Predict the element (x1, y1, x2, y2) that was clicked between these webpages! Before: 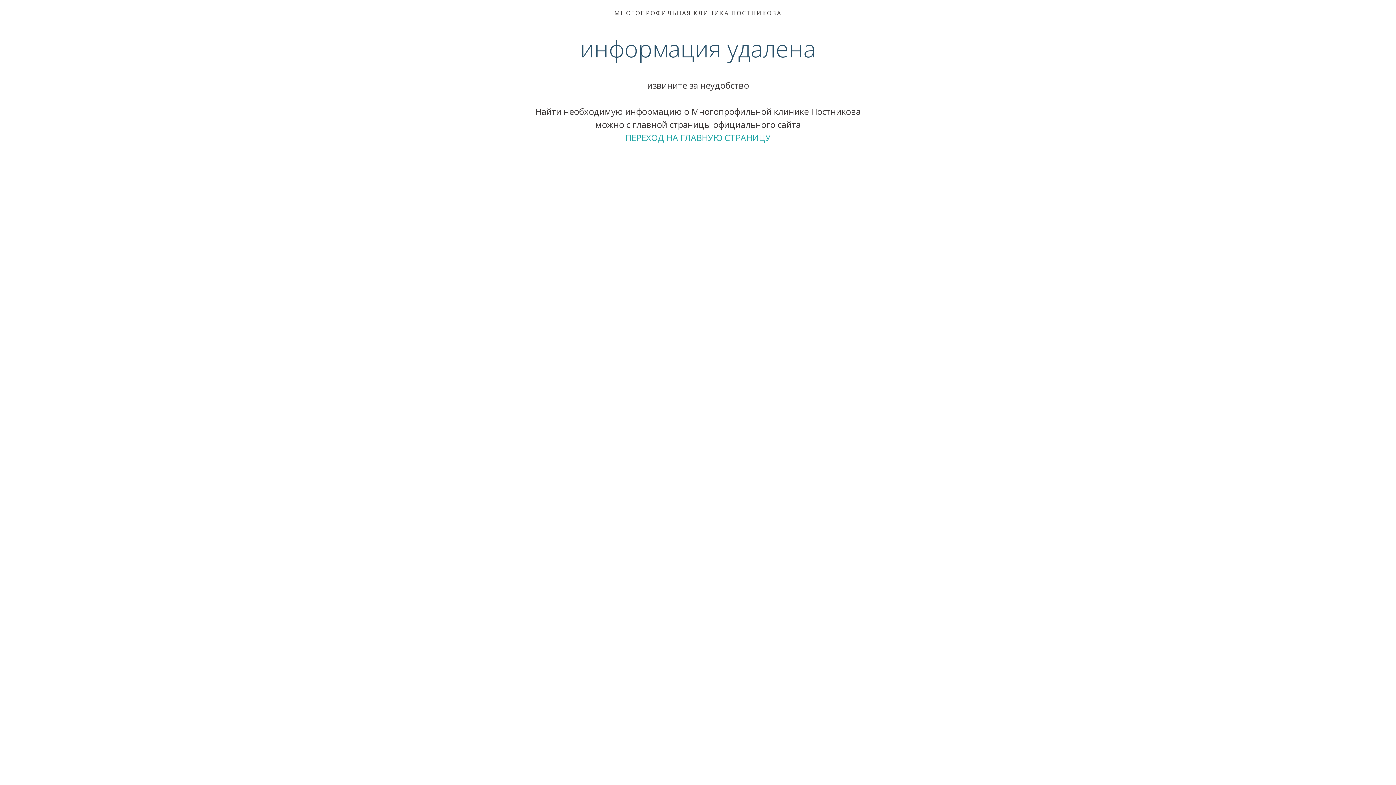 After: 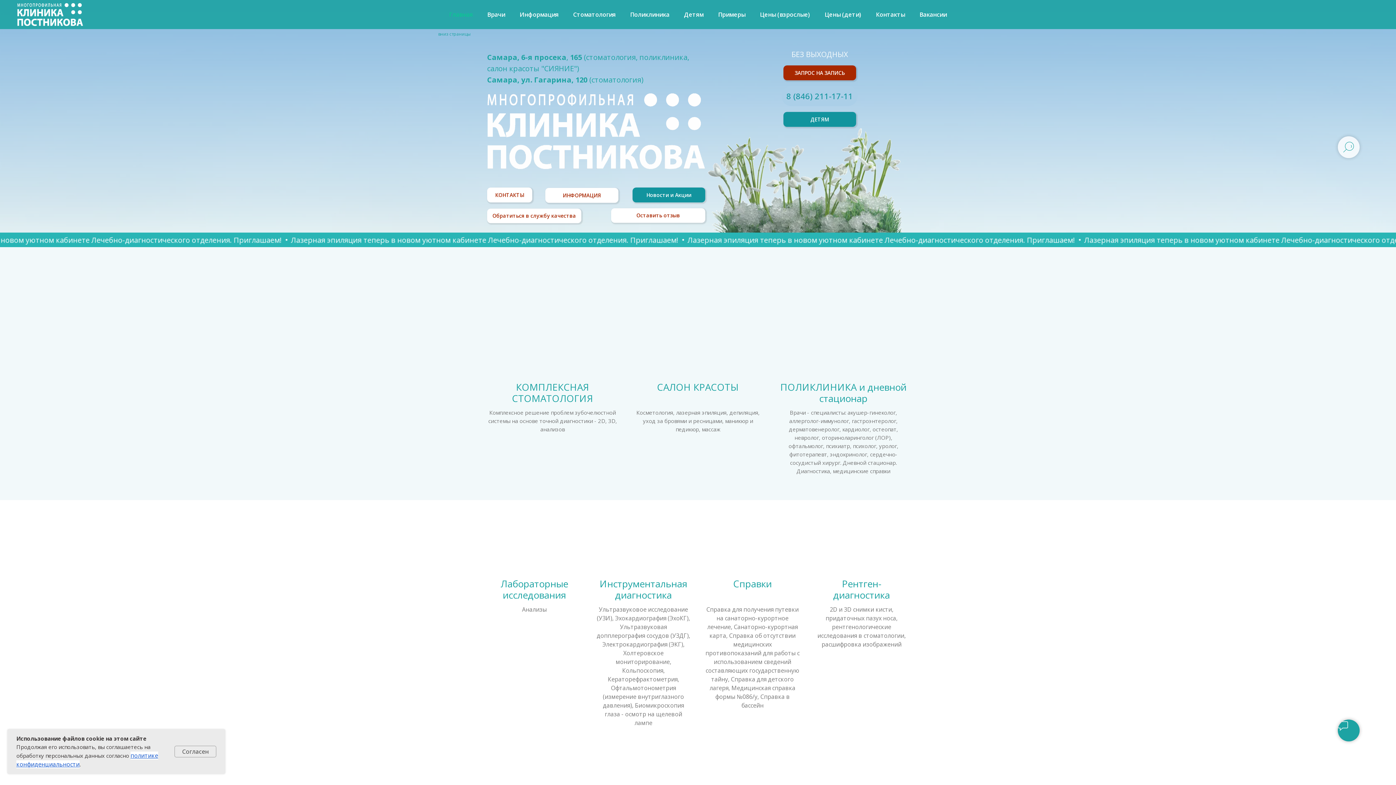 Action: bbox: (625, 131, 770, 143) label: ПЕРЕХОД НА ГЛАВНУЮ СТРАНИЦУ